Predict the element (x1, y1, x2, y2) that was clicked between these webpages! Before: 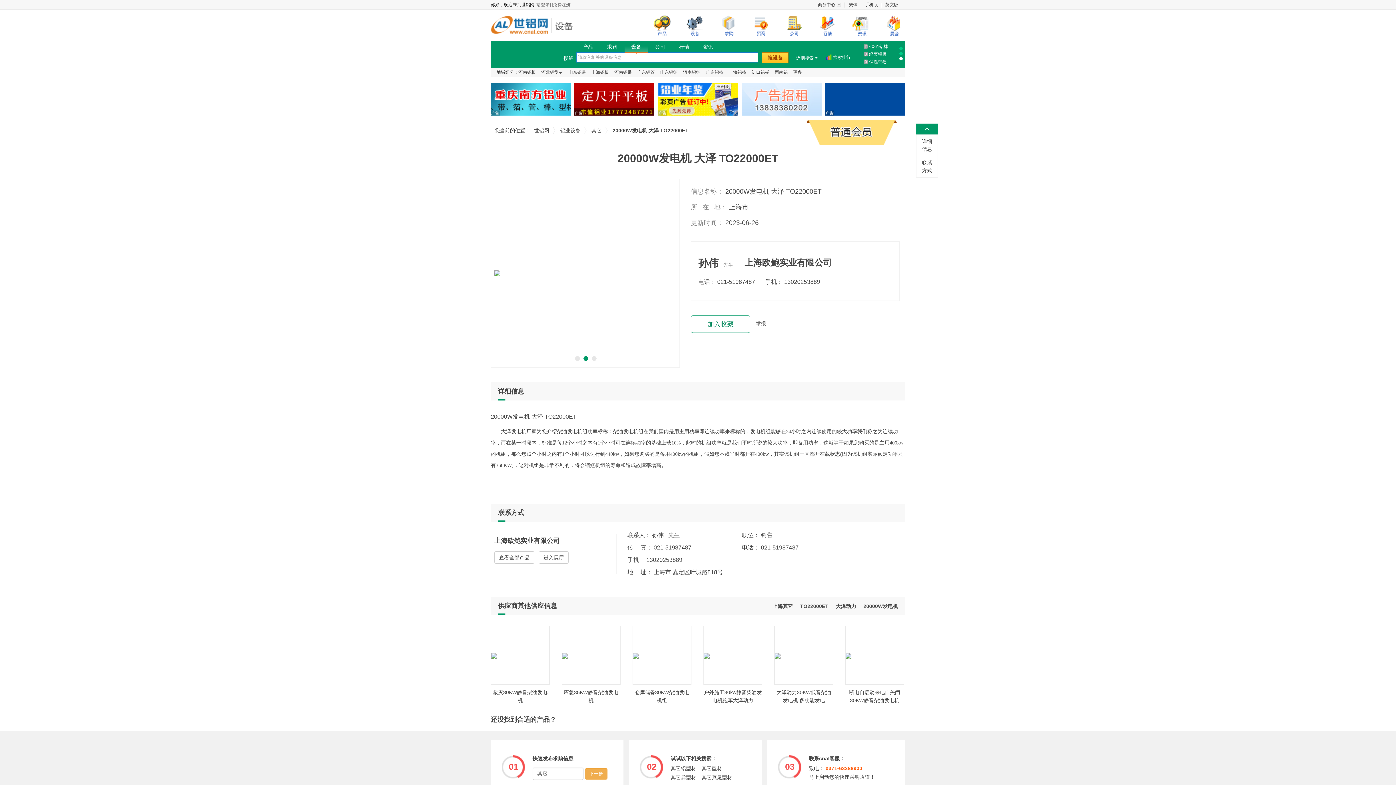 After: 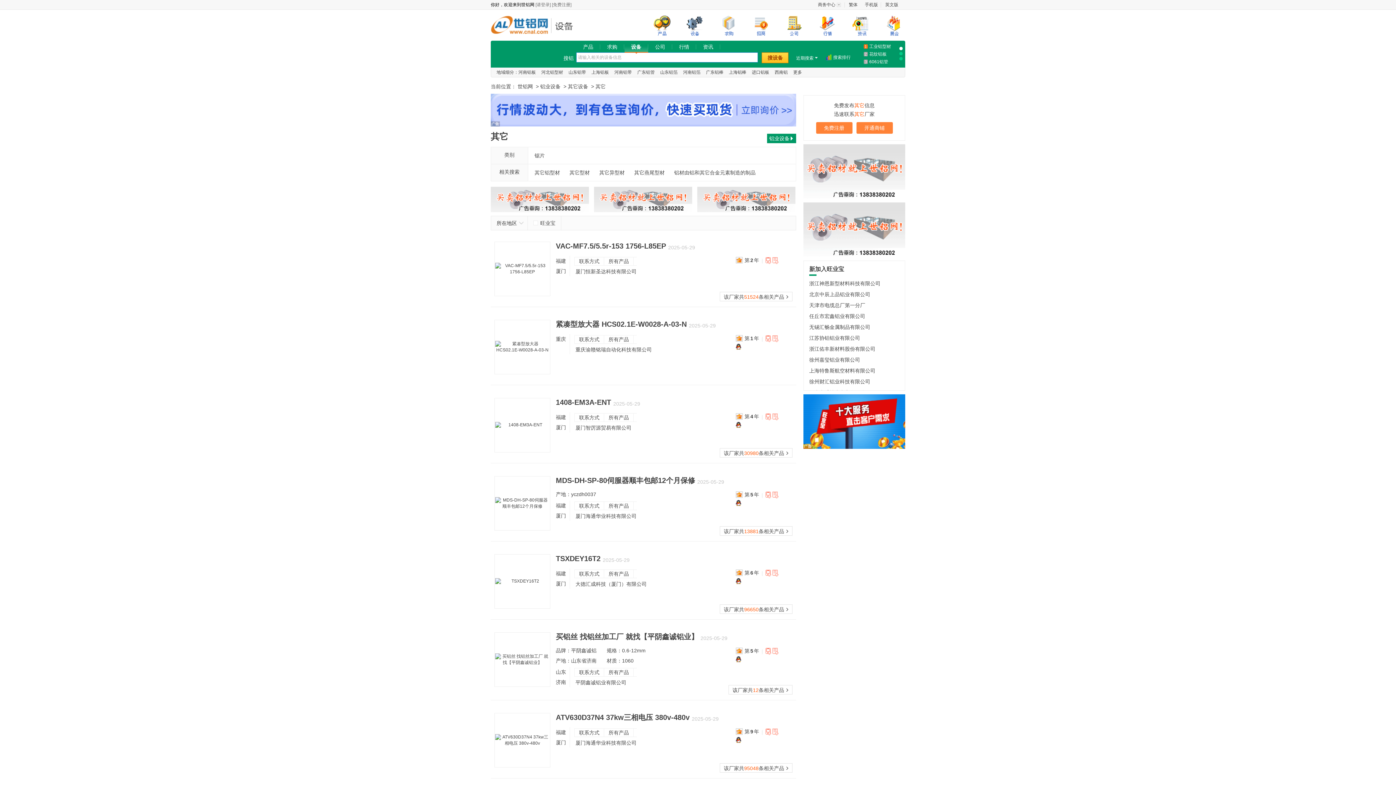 Action: bbox: (591, 127, 601, 133) label: 其它